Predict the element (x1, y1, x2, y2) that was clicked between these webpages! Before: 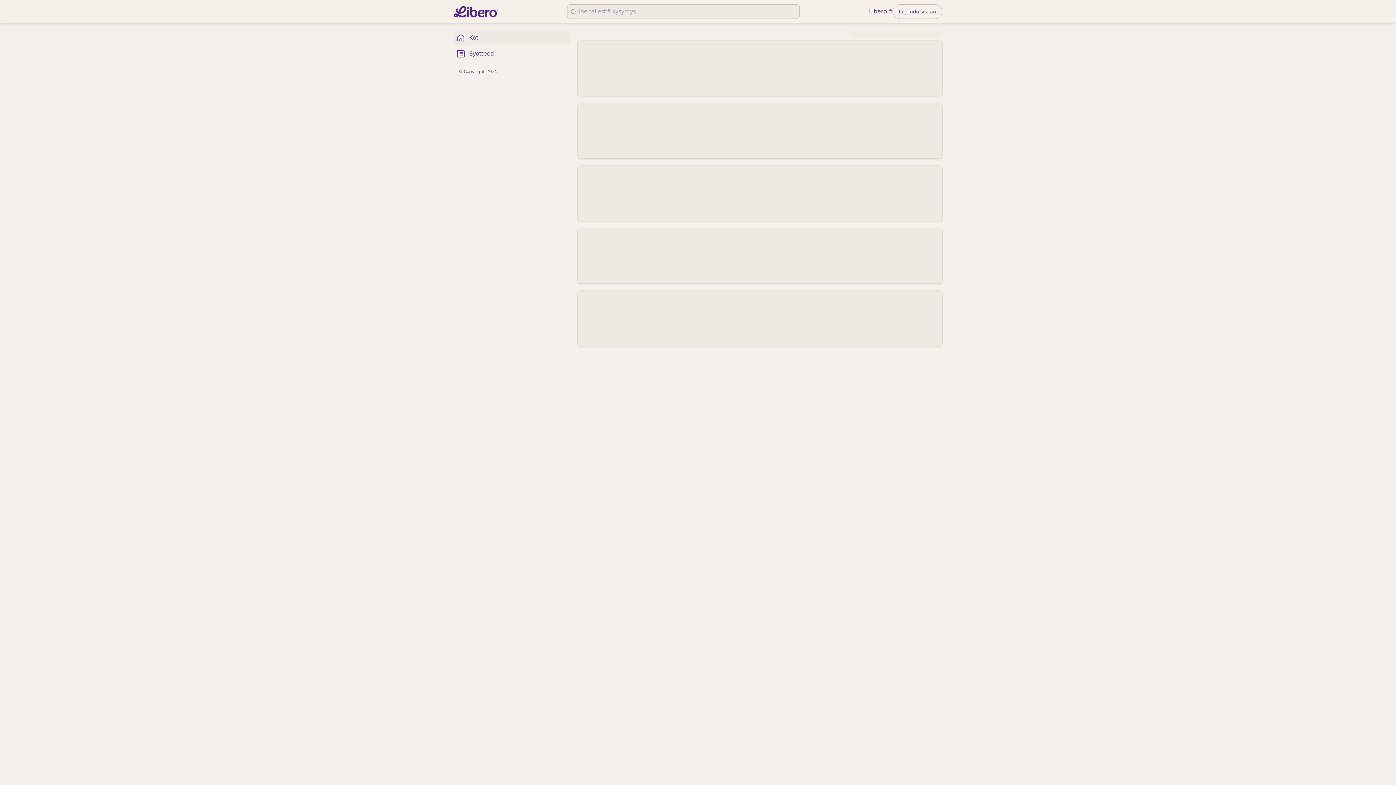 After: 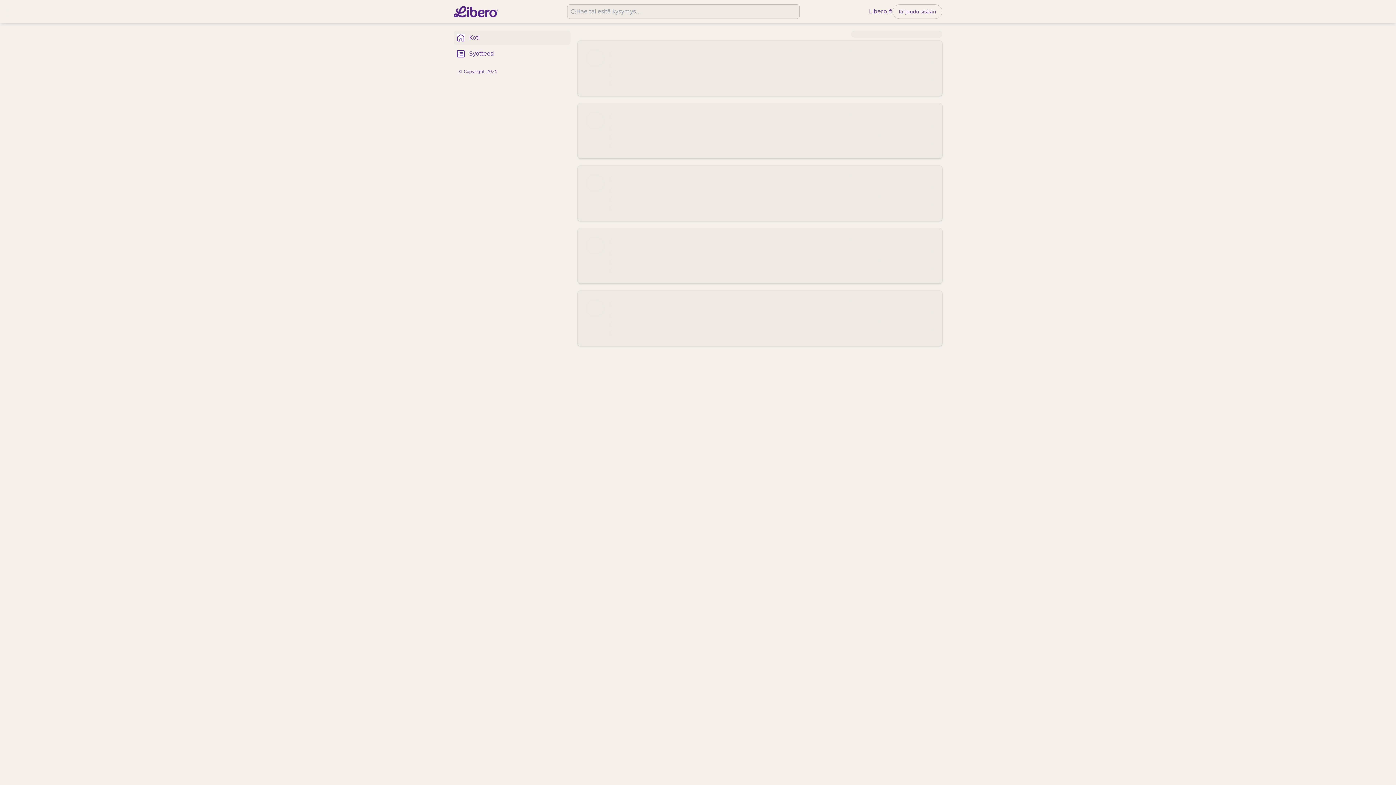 Action: bbox: (453, 5, 498, 17)